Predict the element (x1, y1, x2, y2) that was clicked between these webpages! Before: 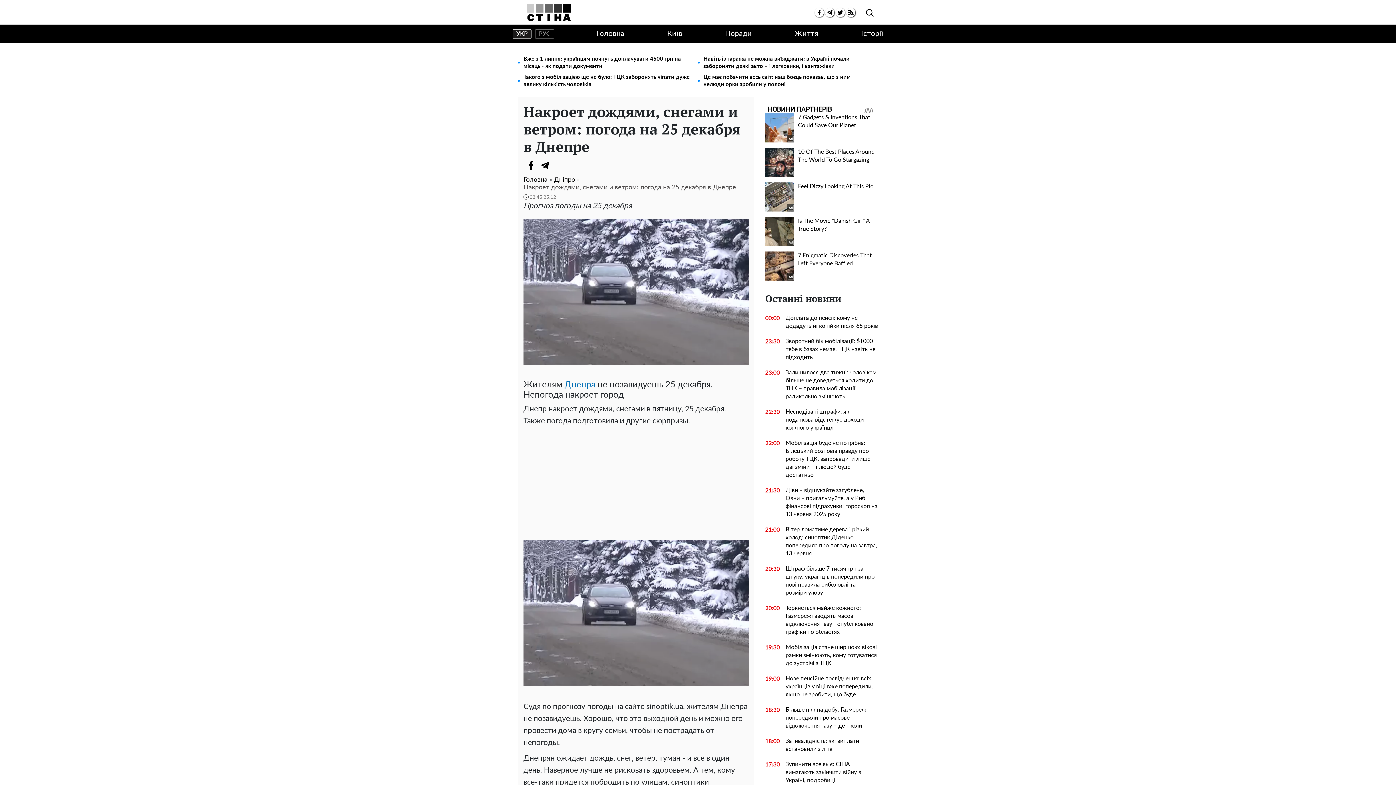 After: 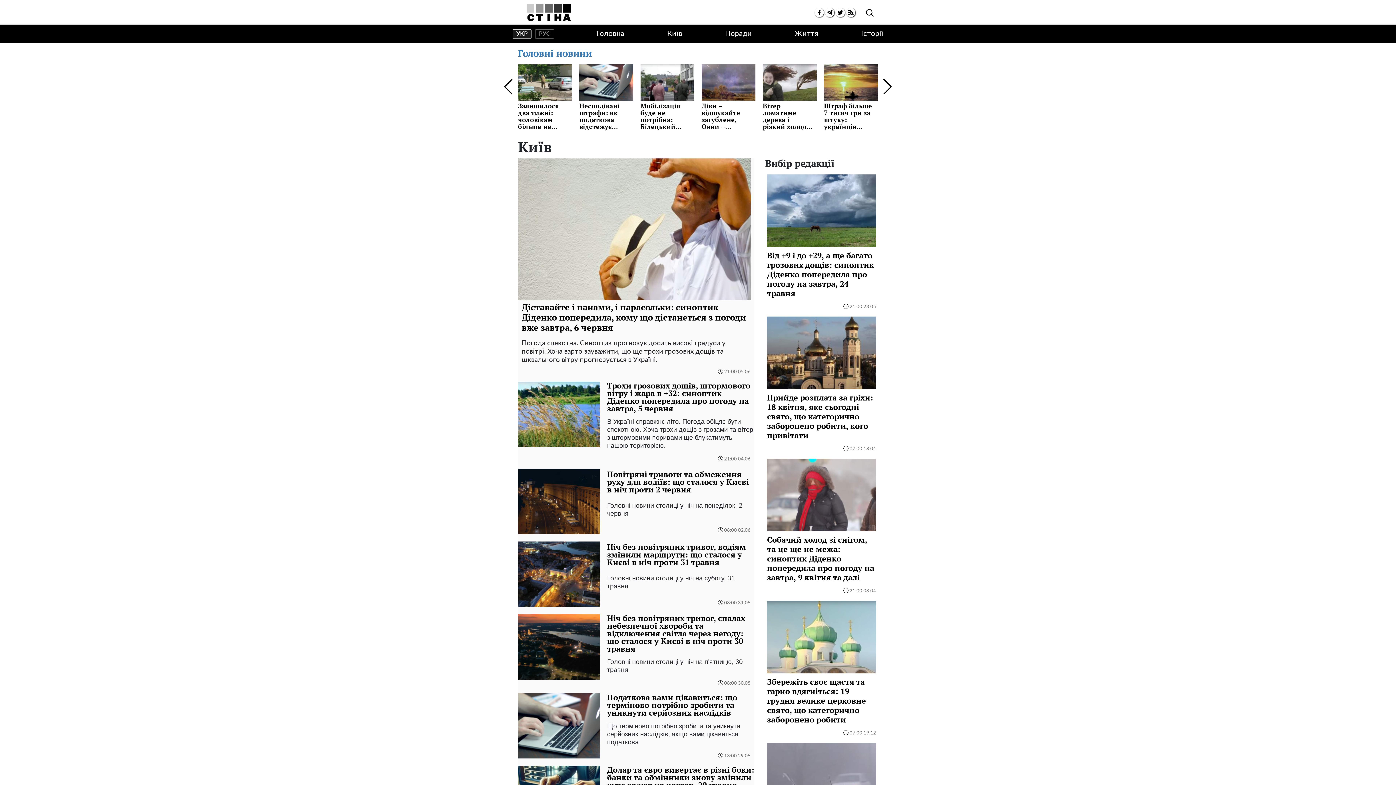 Action: bbox: (667, 30, 682, 37) label: Київ